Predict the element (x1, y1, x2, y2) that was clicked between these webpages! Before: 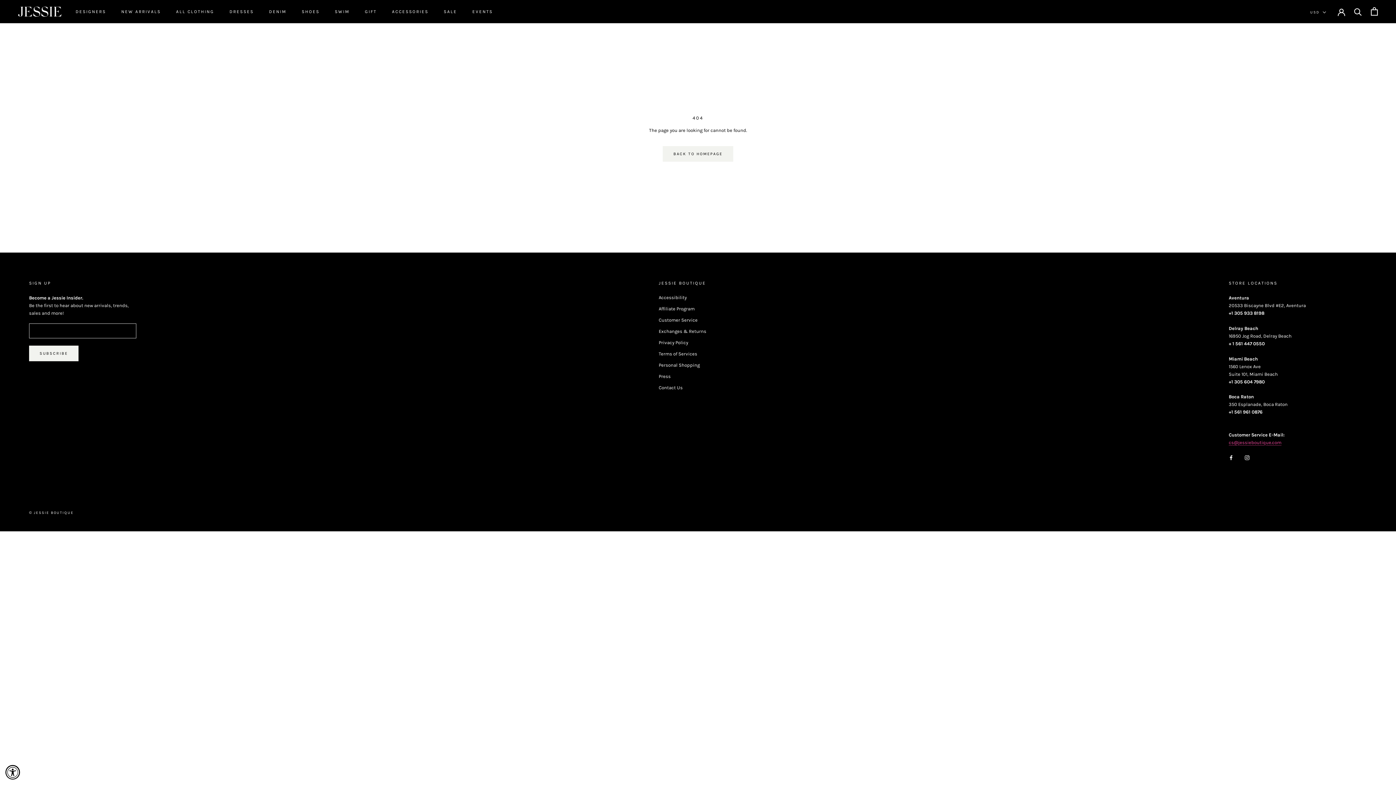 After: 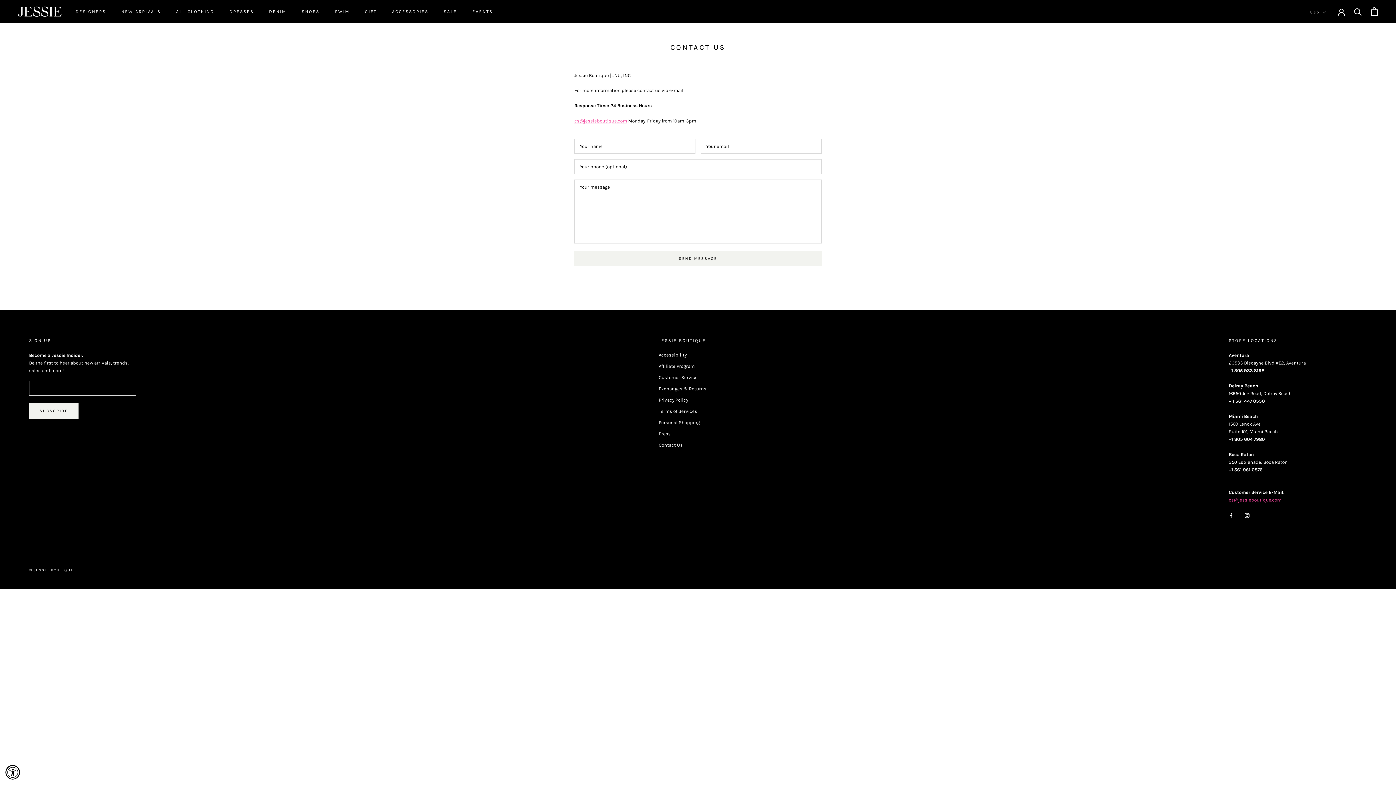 Action: label: cs@jessieboutique.com bbox: (1229, 440, 1281, 445)